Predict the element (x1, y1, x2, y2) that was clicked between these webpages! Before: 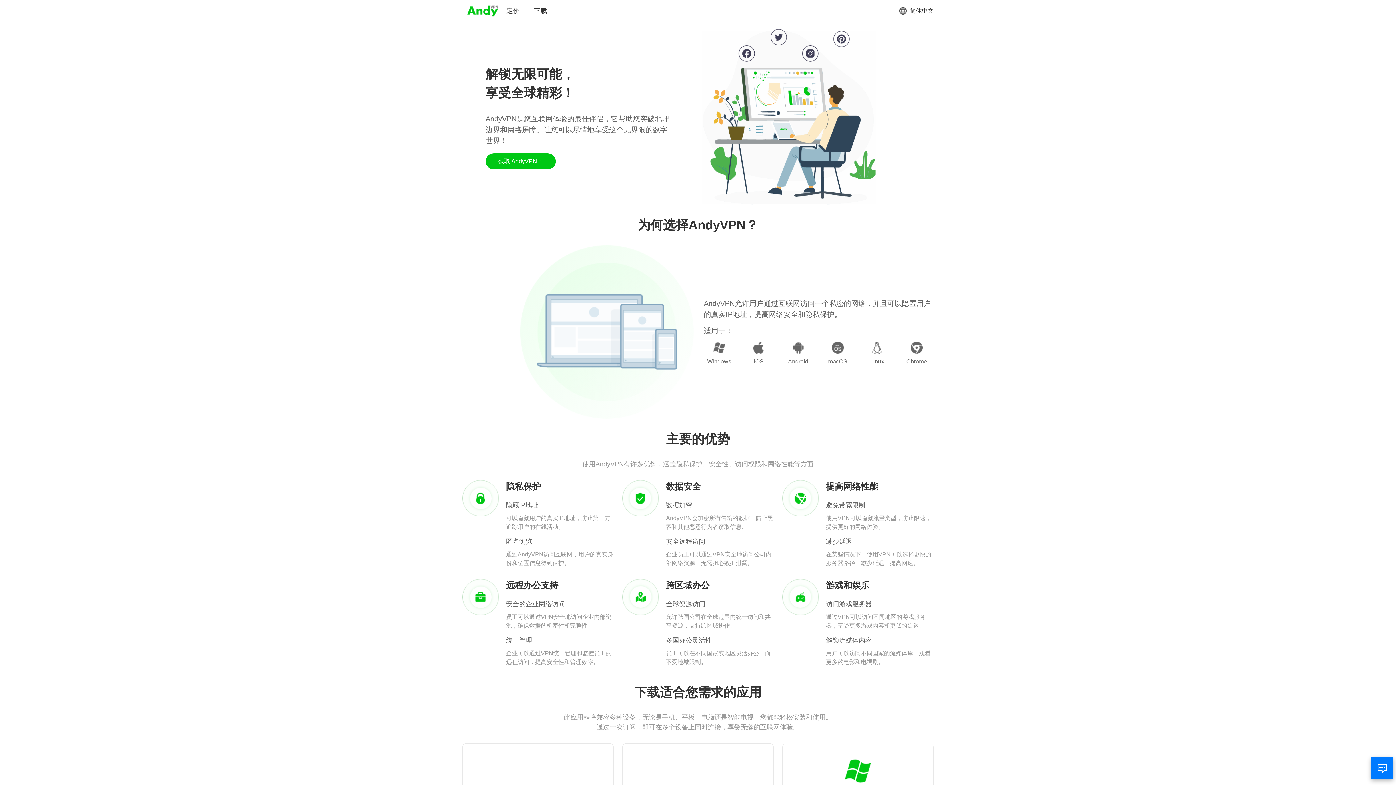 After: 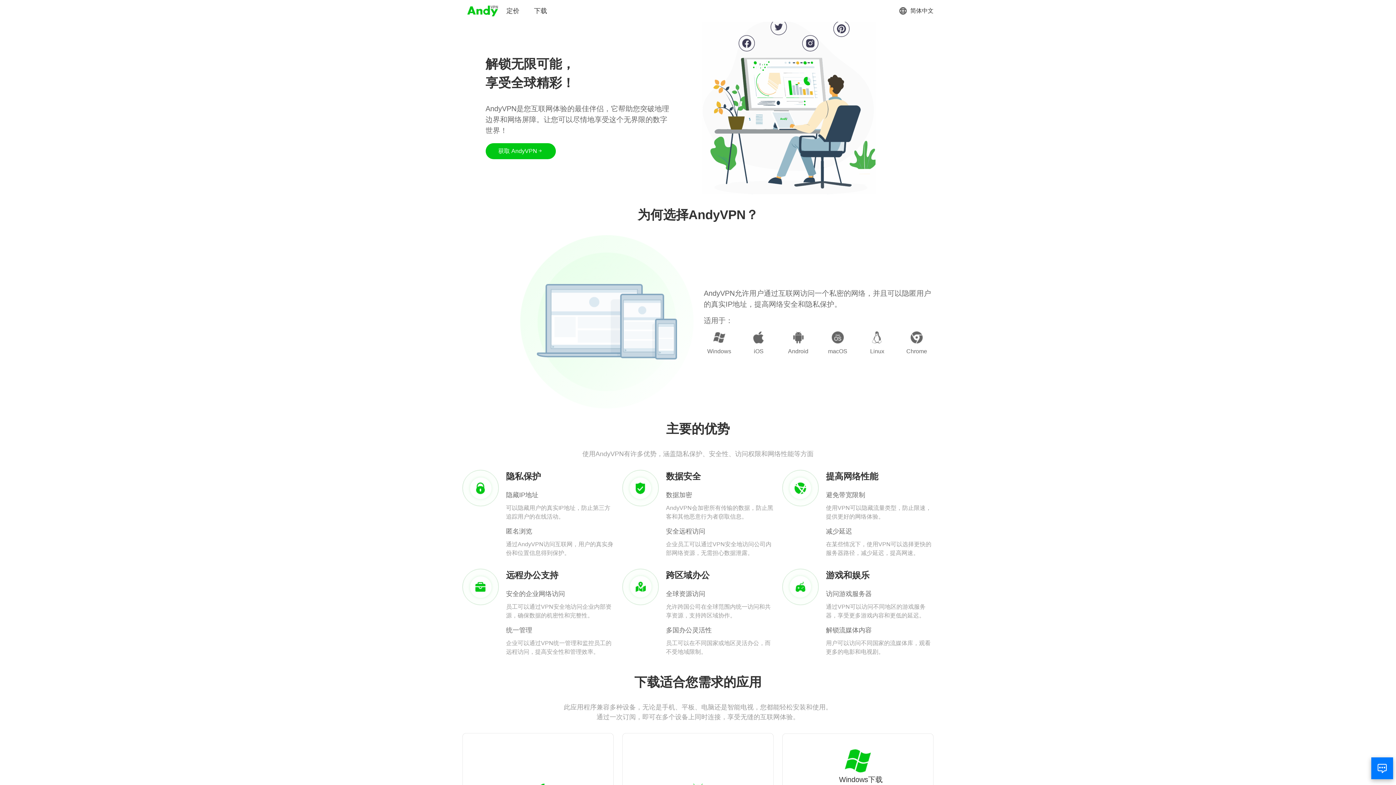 Action: label: Windows下载 bbox: (833, 758, 882, 795)